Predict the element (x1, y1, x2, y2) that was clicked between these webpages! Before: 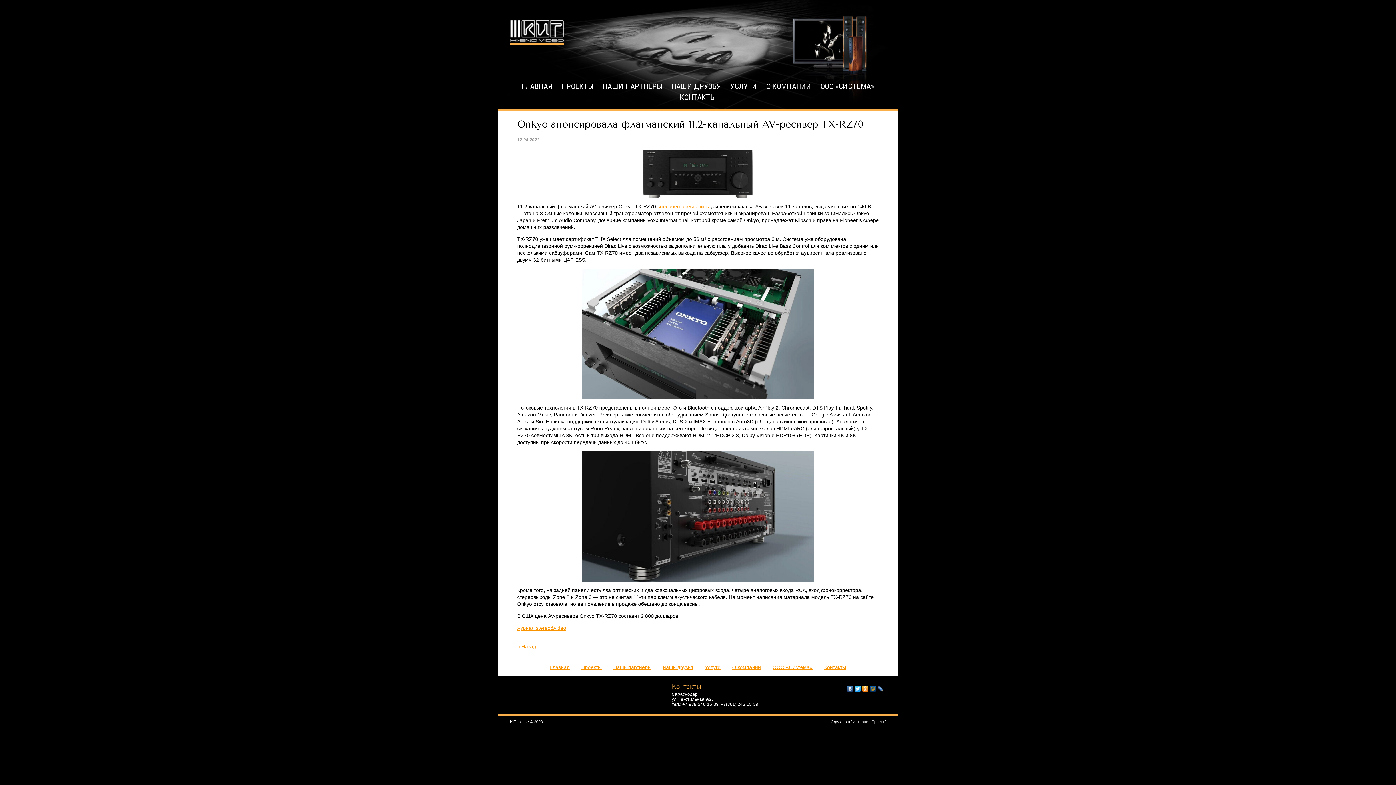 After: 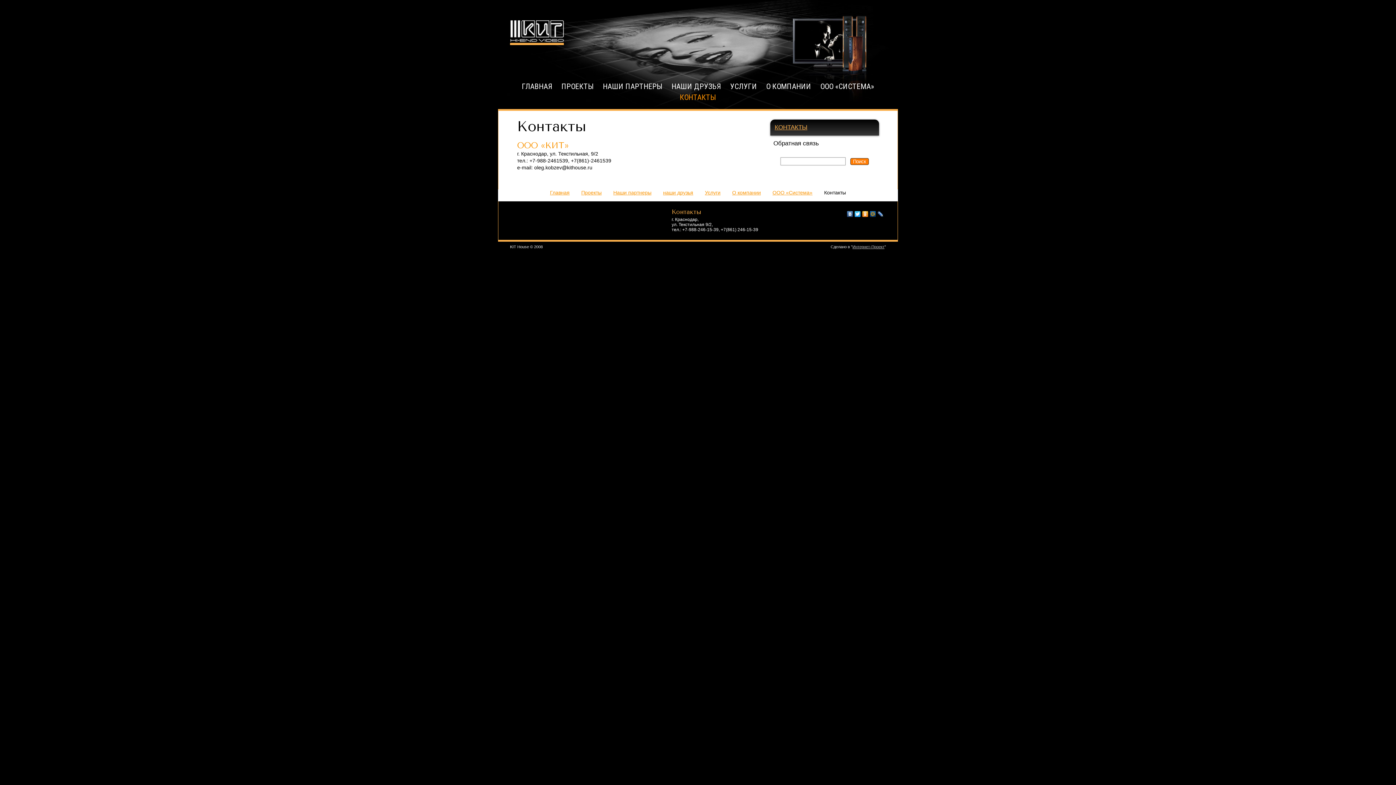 Action: label: КОНТАКТЫ bbox: (680, 93, 716, 101)